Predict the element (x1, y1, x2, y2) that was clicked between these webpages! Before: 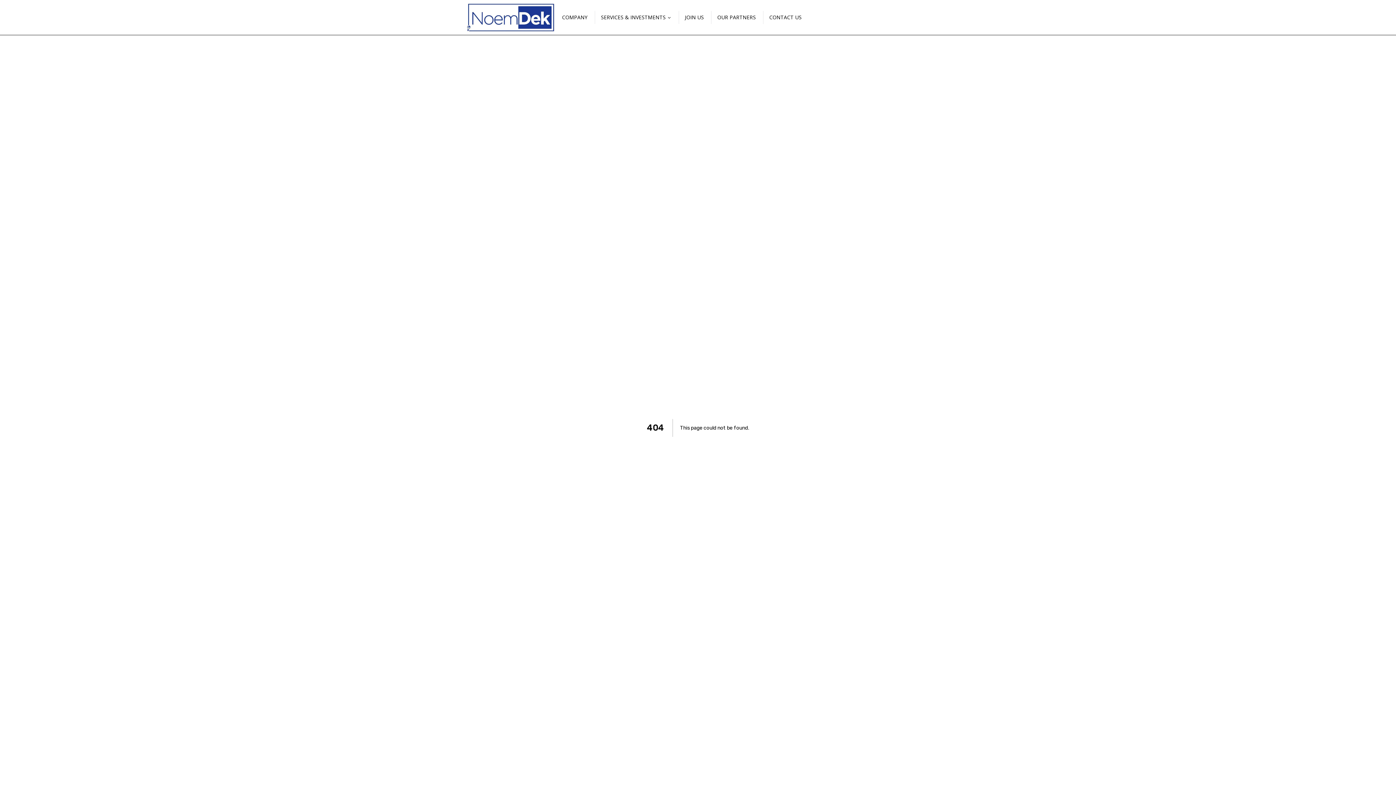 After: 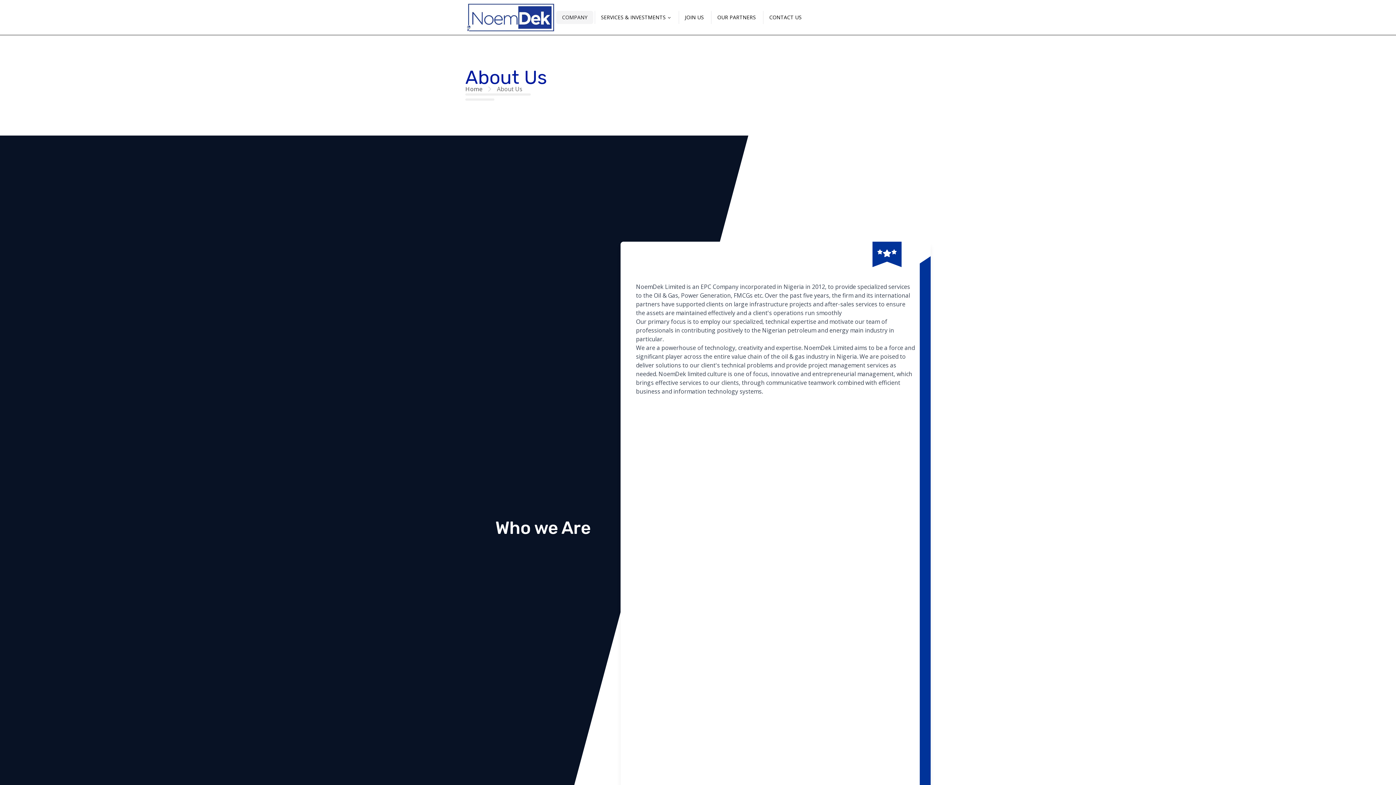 Action: bbox: (556, 10, 593, 24) label: COMPANY